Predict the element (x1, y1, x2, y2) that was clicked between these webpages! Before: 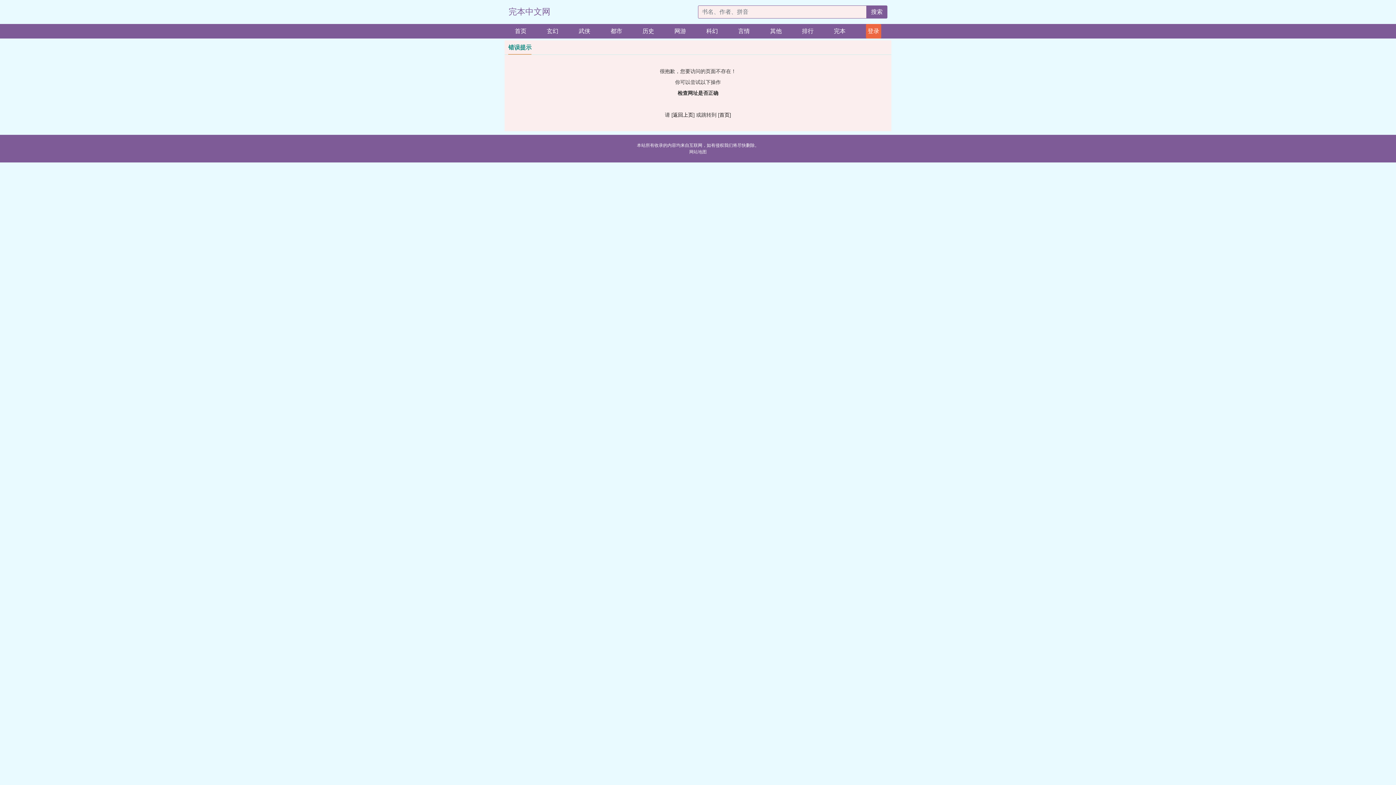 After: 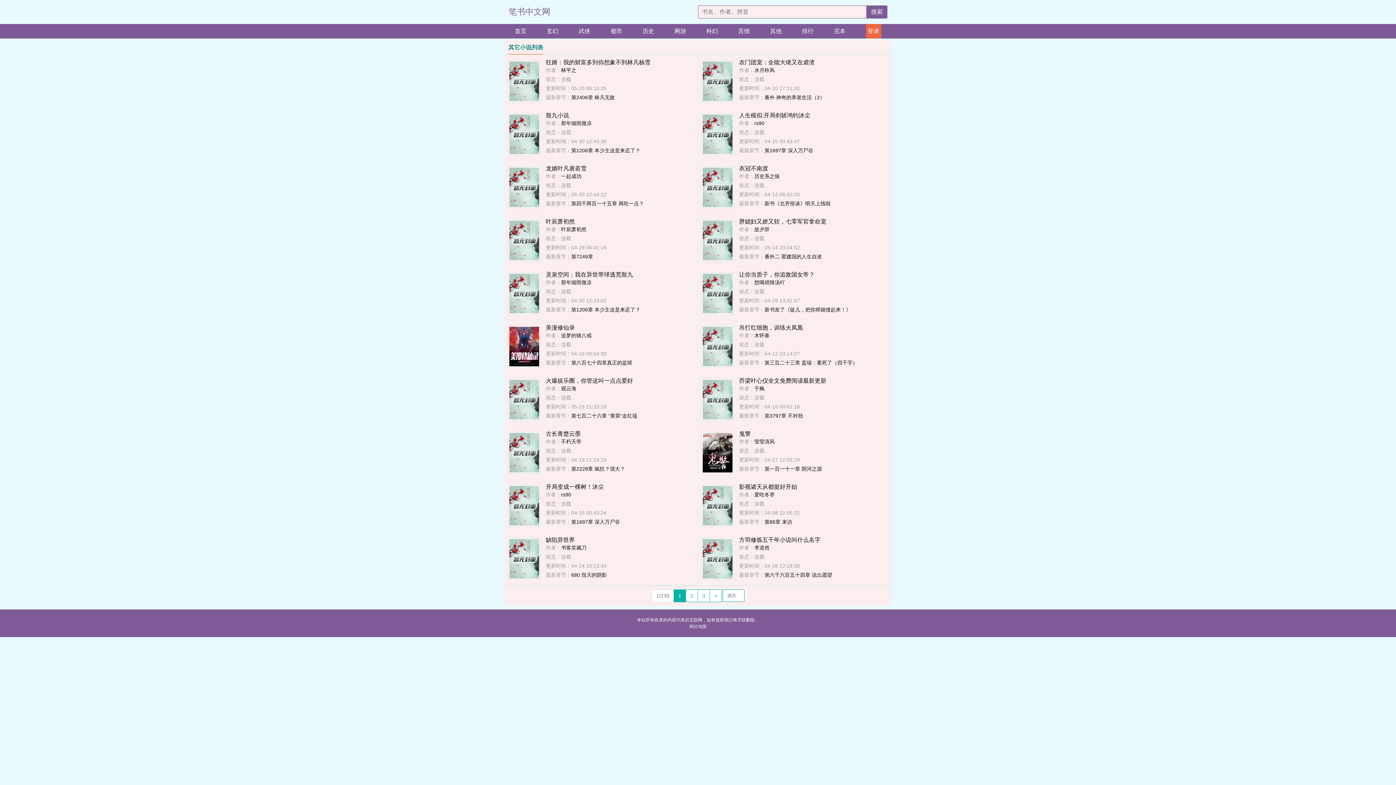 Action: label: 其他 bbox: (770, 24, 781, 38)